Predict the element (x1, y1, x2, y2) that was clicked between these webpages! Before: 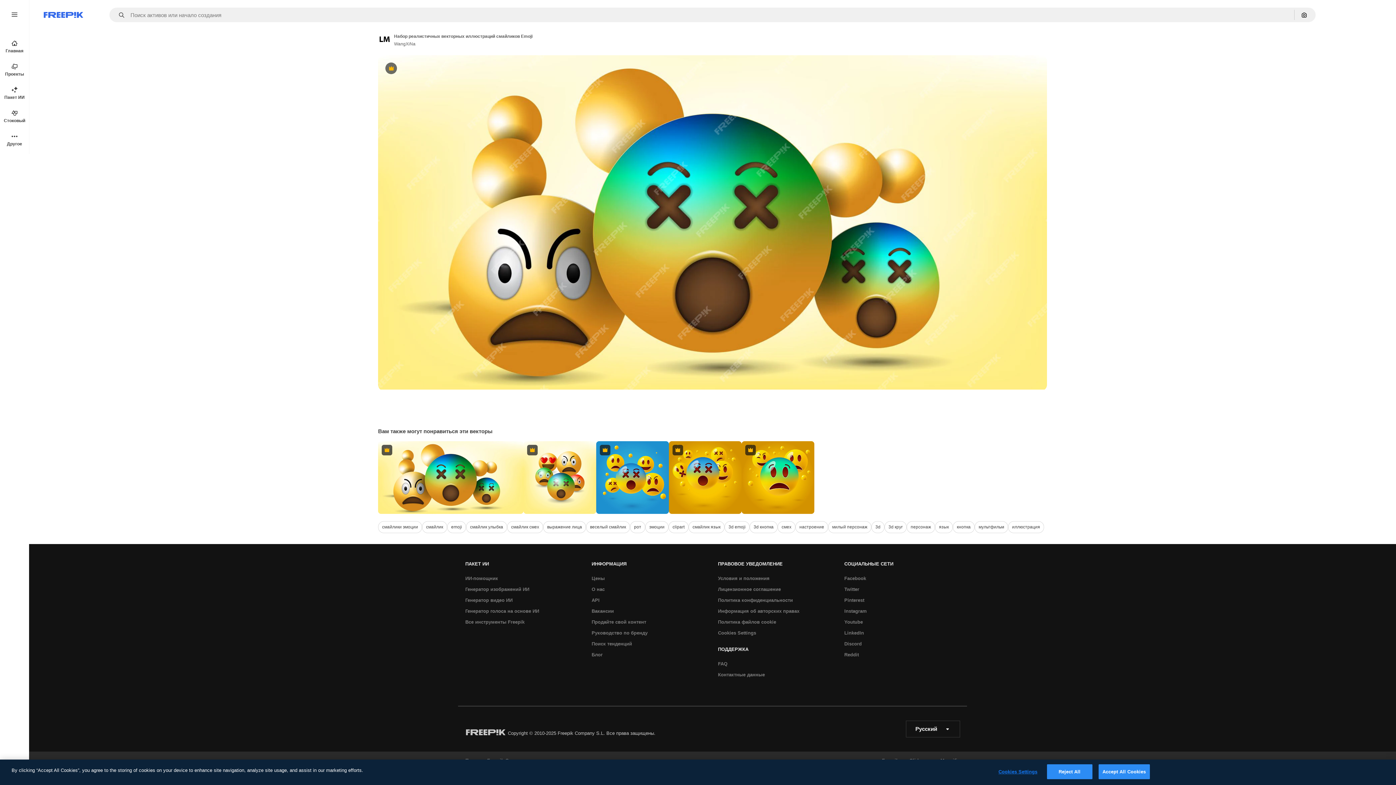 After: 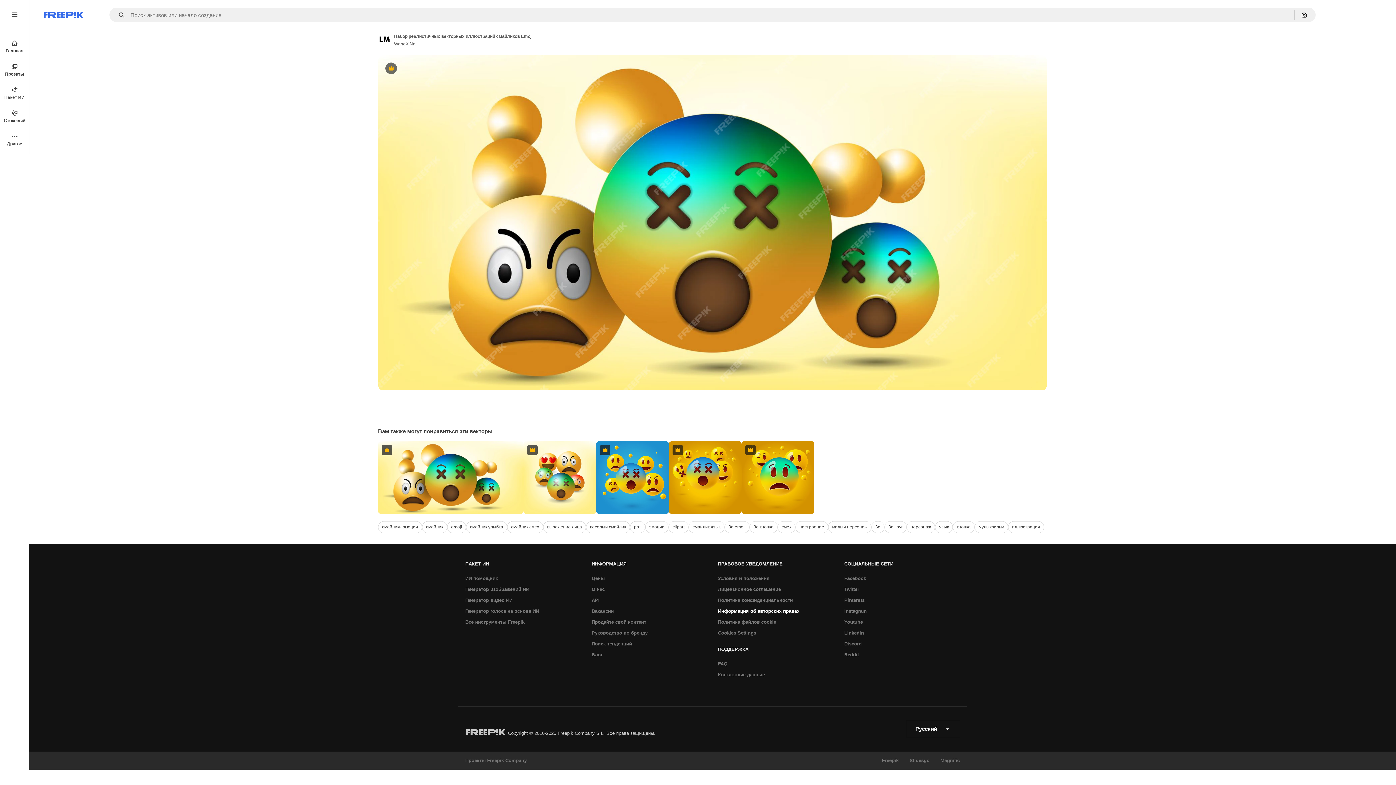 Action: bbox: (714, 606, 803, 617) label: Информация об авторских правах